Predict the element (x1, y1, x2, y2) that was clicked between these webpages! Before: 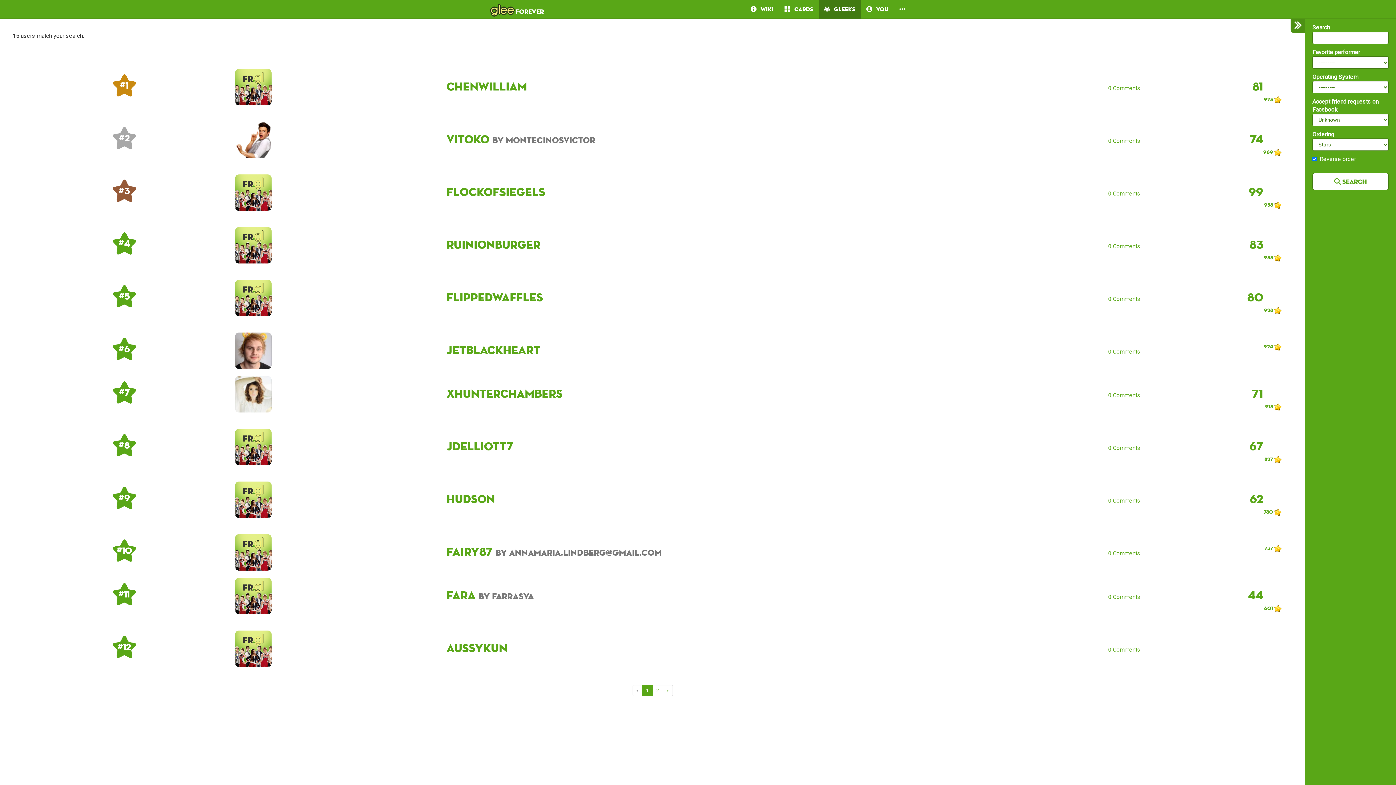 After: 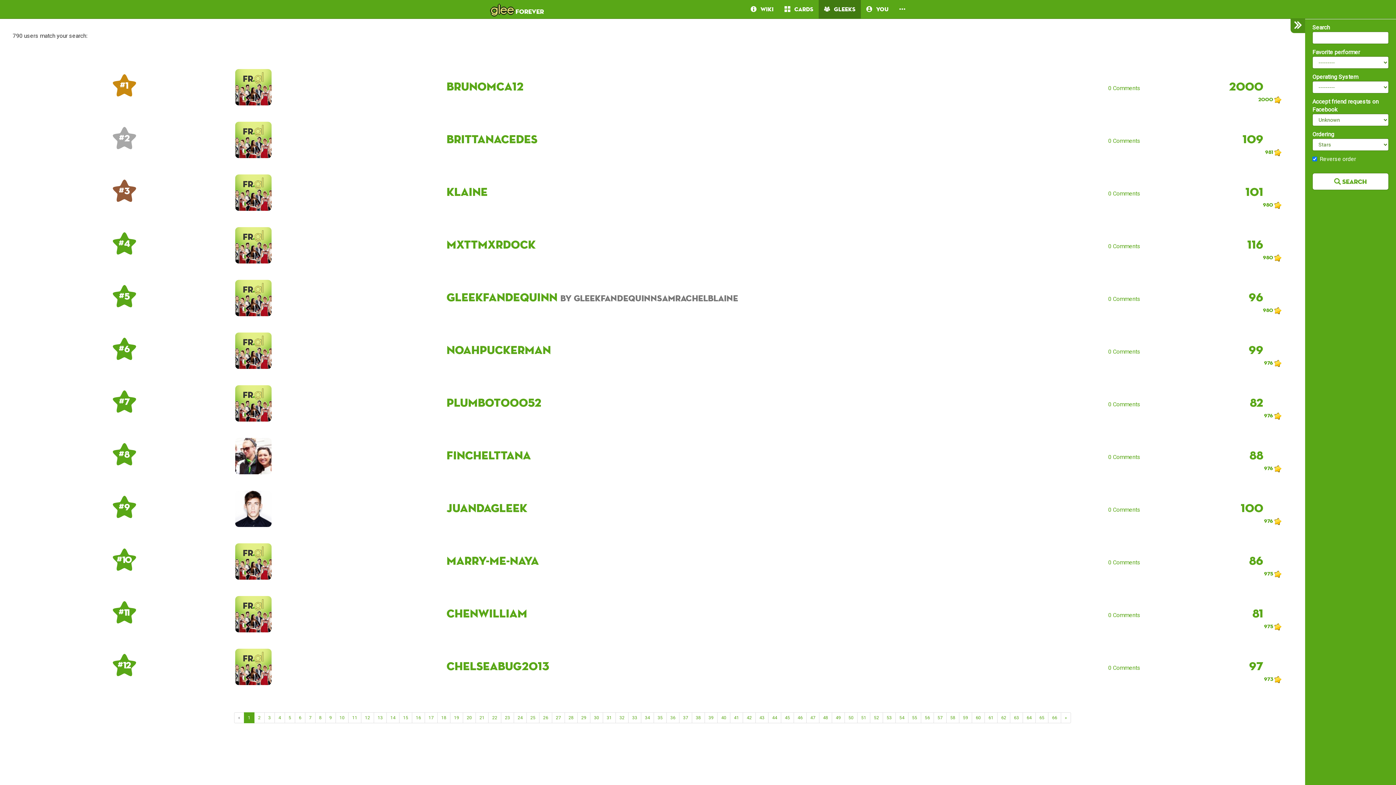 Action: label:  Search bbox: (1312, 173, 1389, 190)